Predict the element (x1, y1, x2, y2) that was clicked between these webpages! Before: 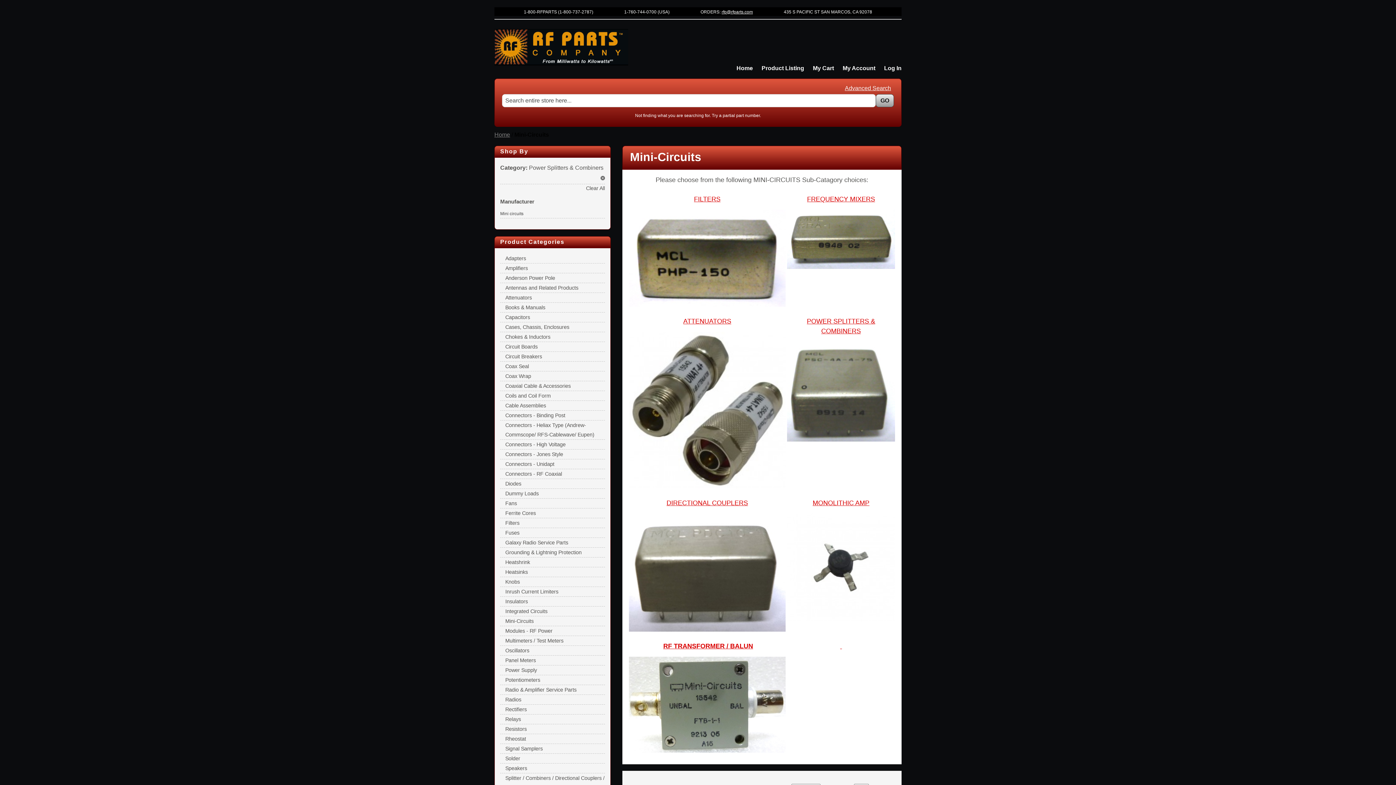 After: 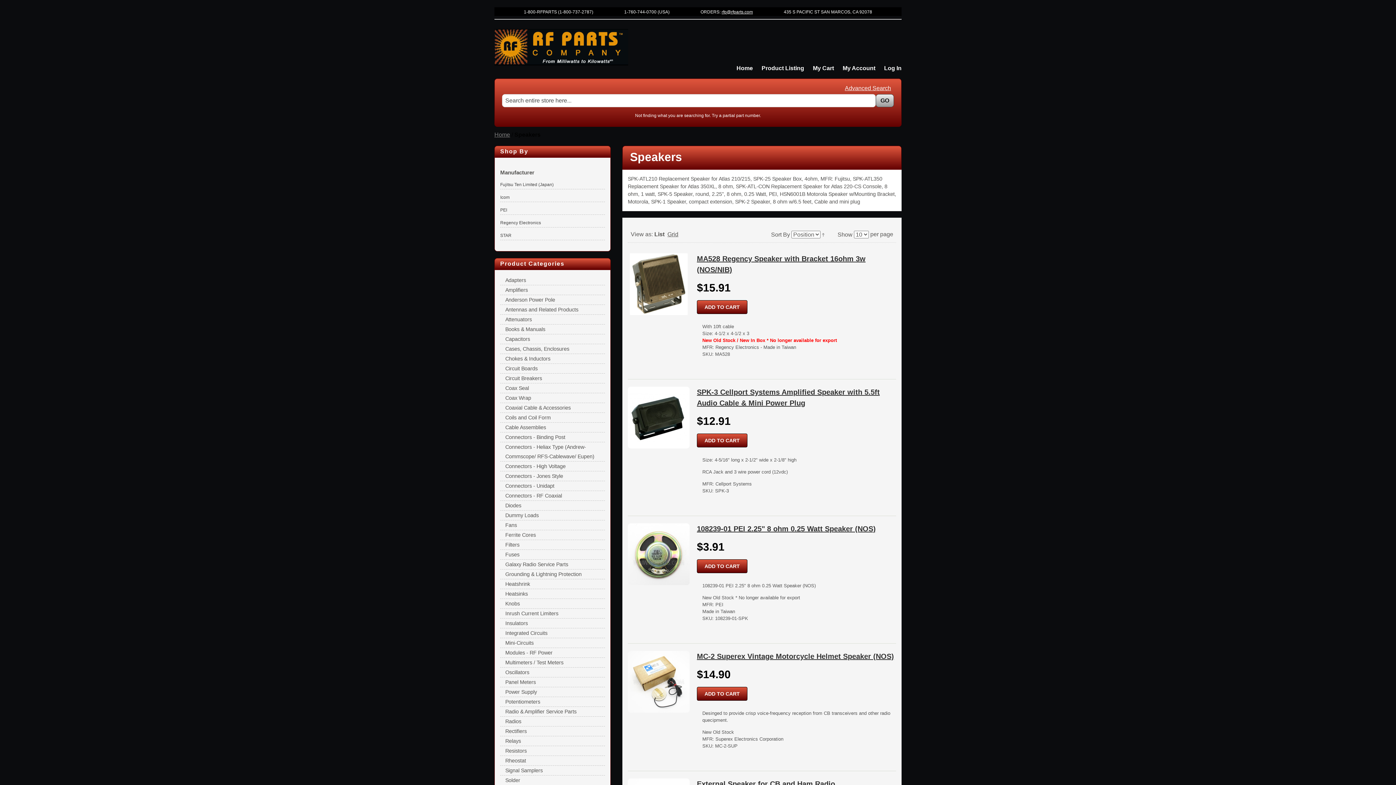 Action: label: Speakers bbox: (505, 765, 527, 771)